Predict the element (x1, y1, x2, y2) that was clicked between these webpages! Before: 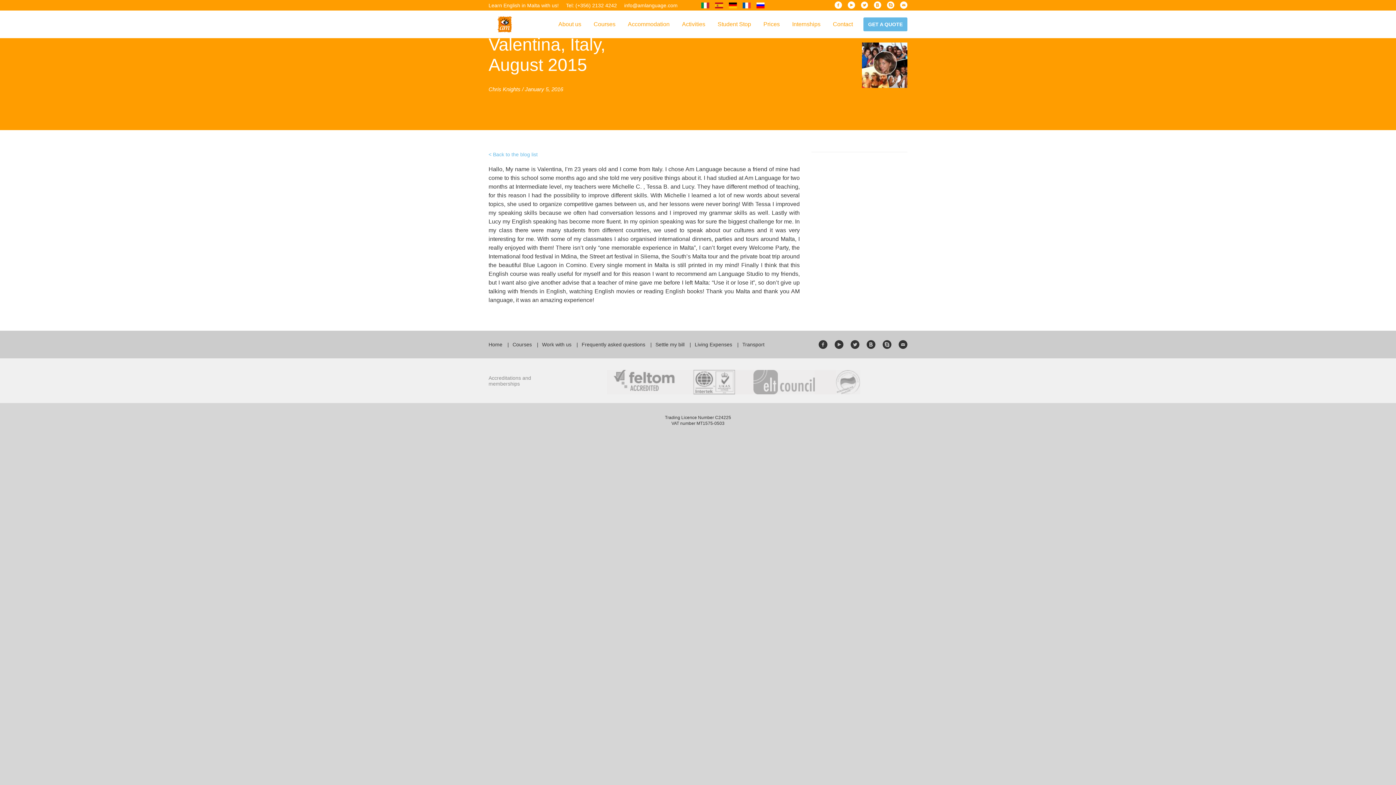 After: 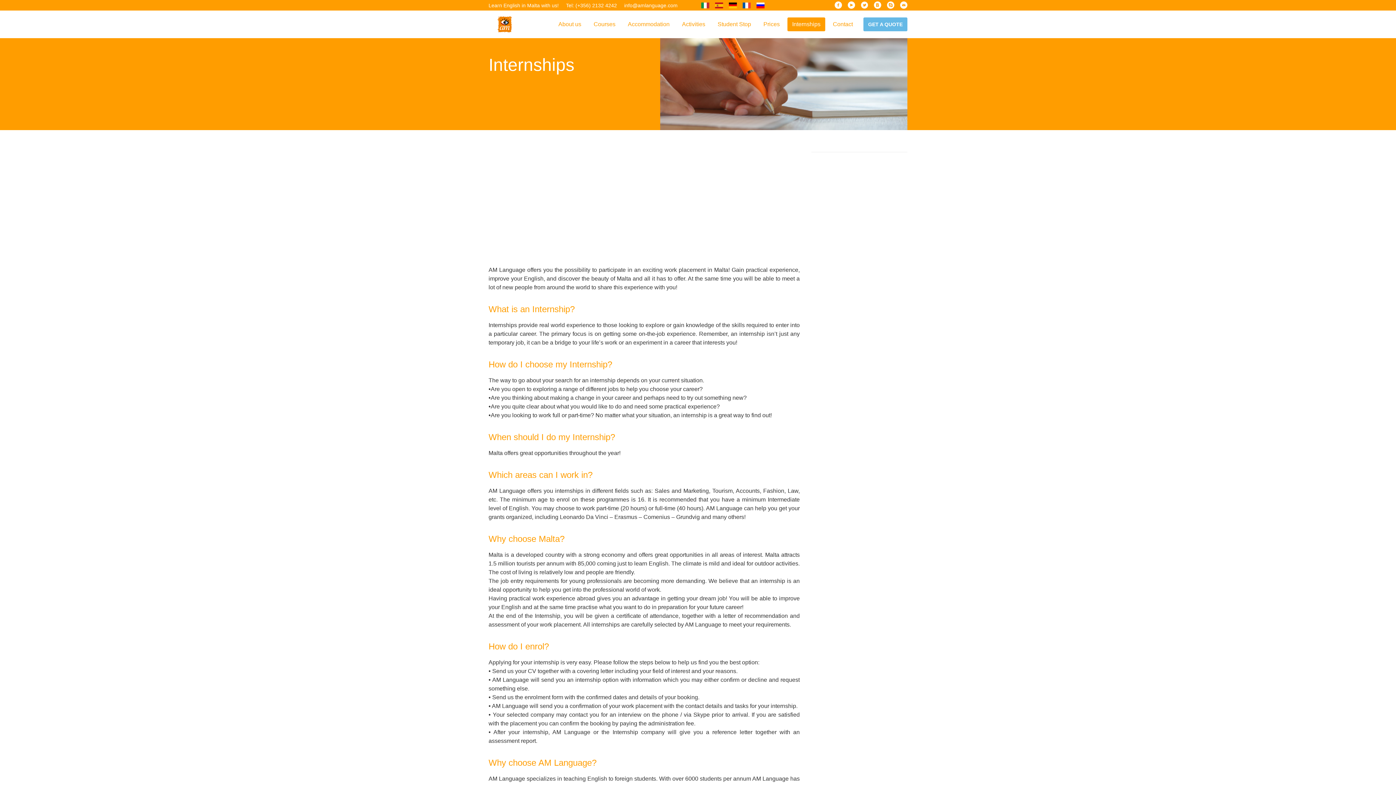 Action: label: Internships bbox: (787, 17, 825, 31)